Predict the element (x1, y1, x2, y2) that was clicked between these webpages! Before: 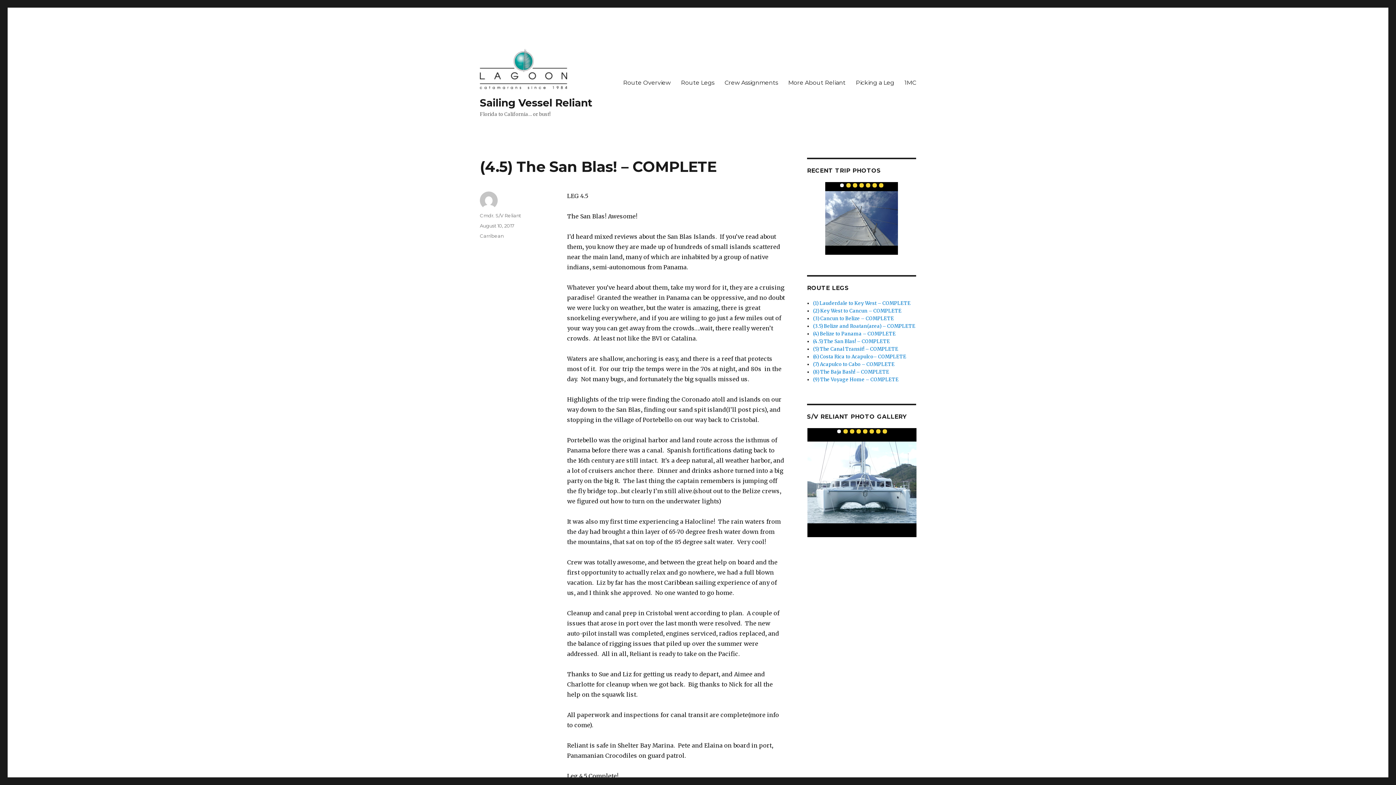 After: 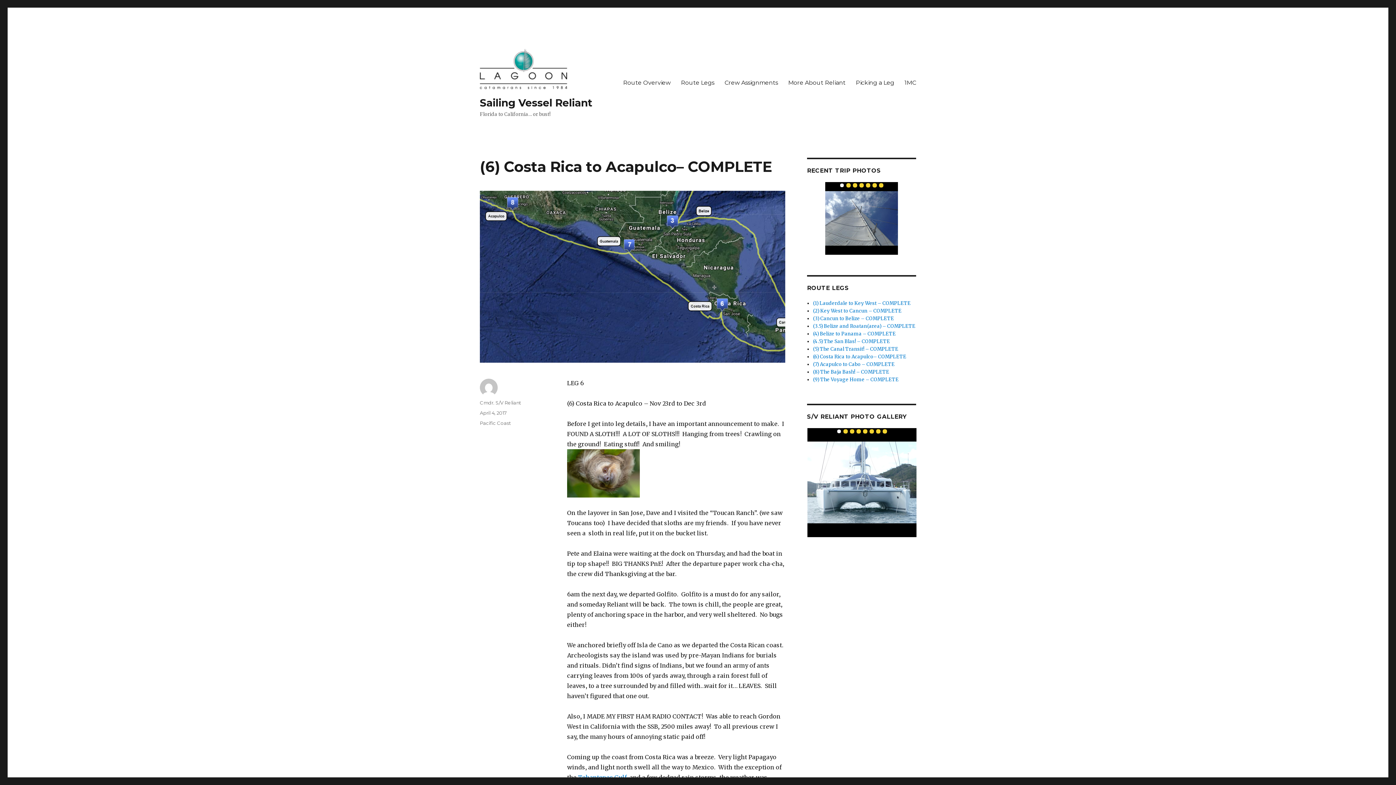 Action: bbox: (813, 353, 906, 360) label: (6) Costa Rica to Acapulco– COMPLETE